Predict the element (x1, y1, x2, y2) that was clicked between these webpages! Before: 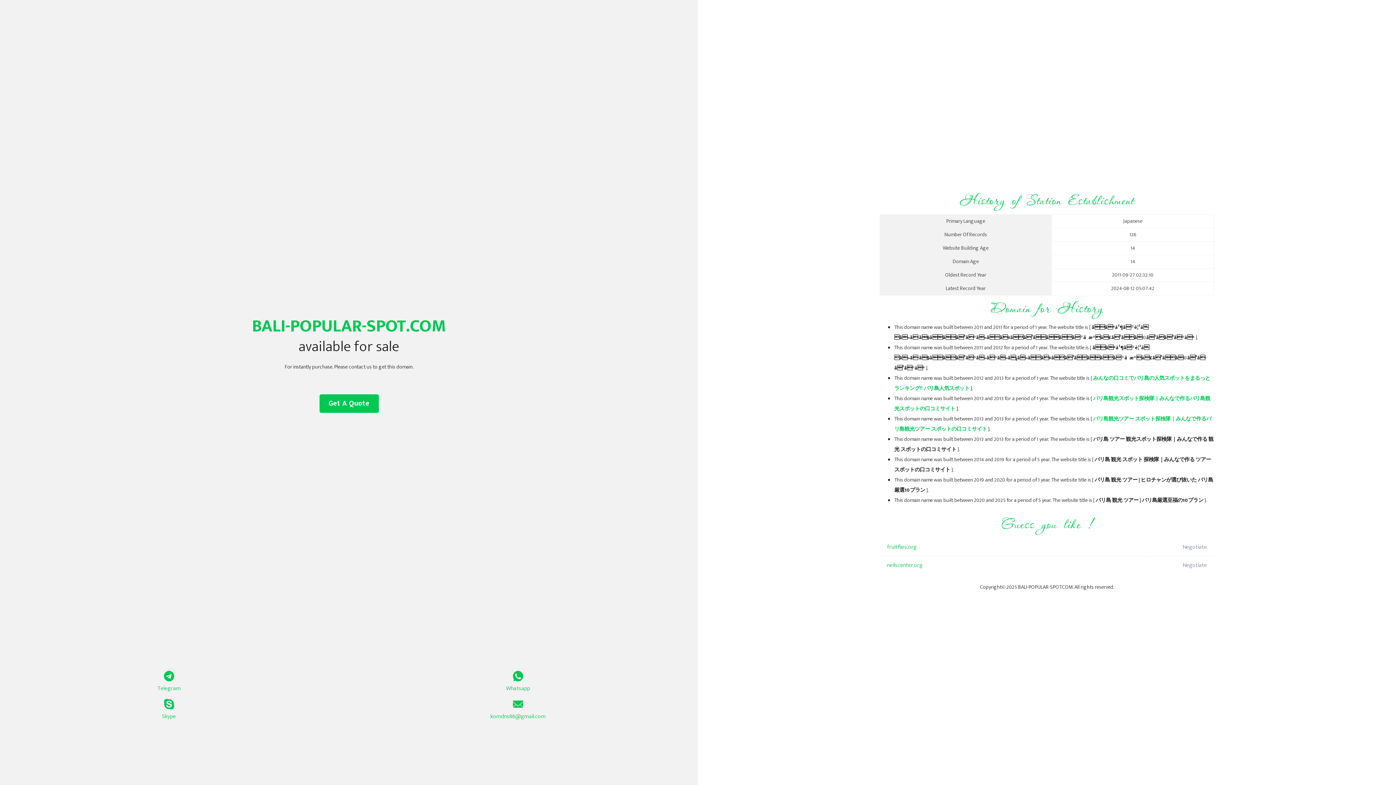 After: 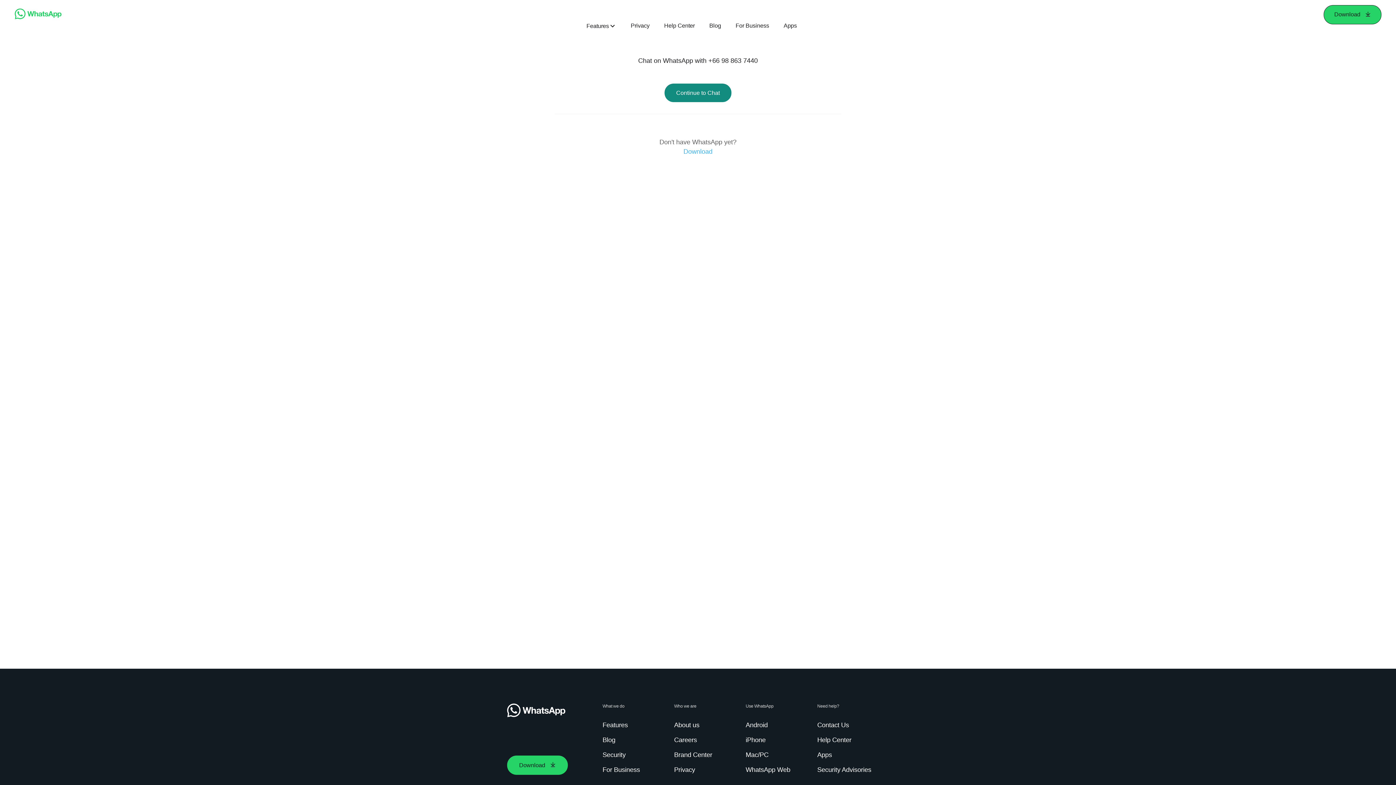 Action: label: Whatsapp bbox: (349, 671, 687, 693)